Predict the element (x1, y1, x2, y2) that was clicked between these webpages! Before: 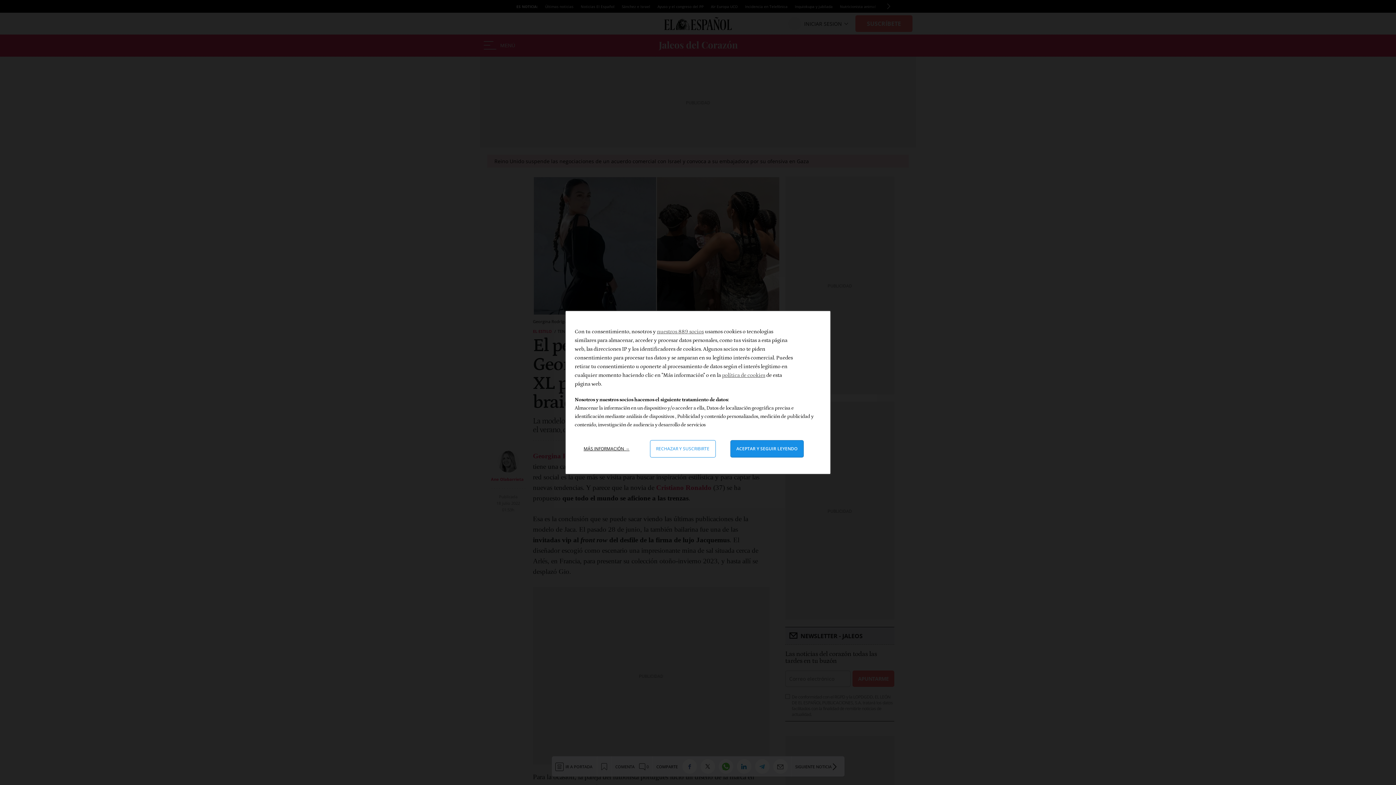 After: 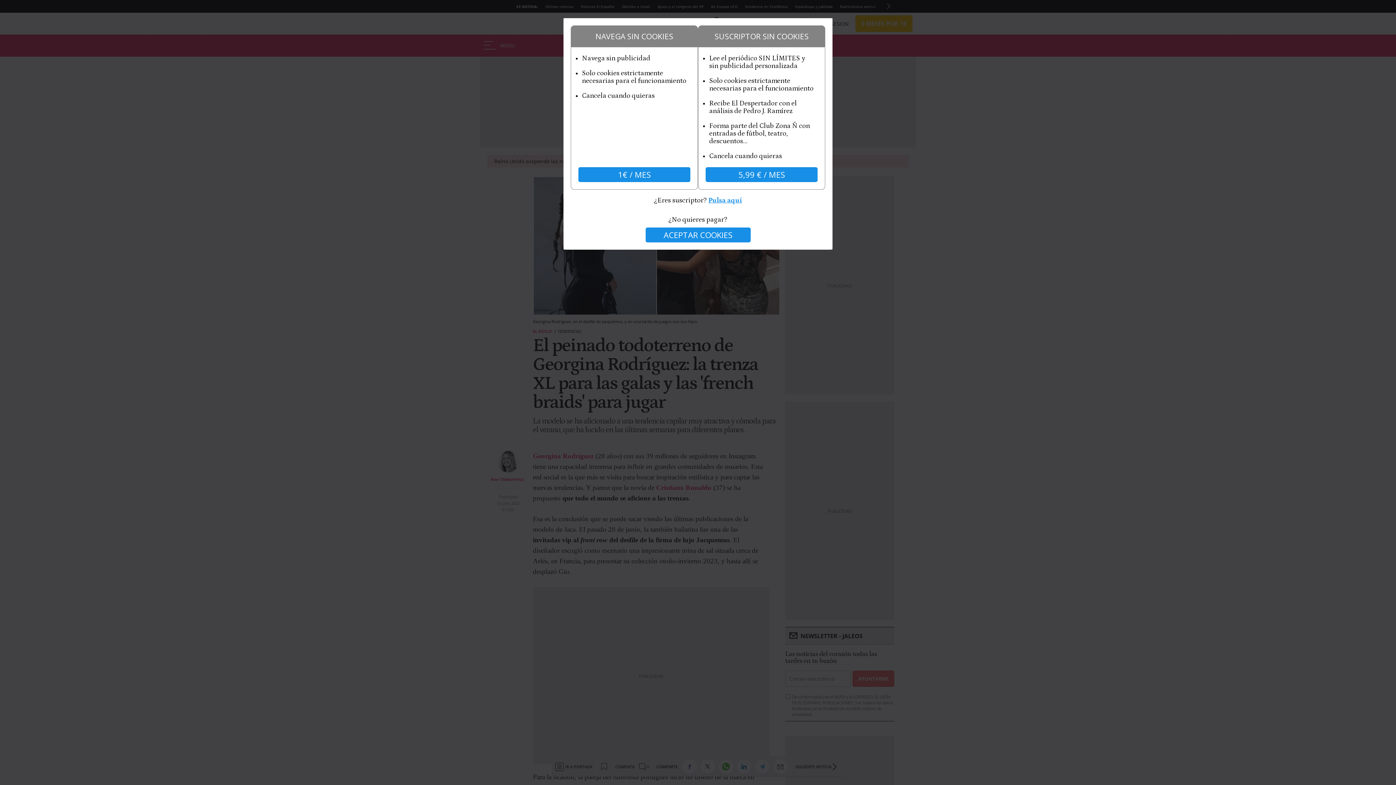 Action: bbox: (650, 440, 715, 457) label: Rechazar y cerrar: Denegar nuestro procesamiento de datos y cerrar